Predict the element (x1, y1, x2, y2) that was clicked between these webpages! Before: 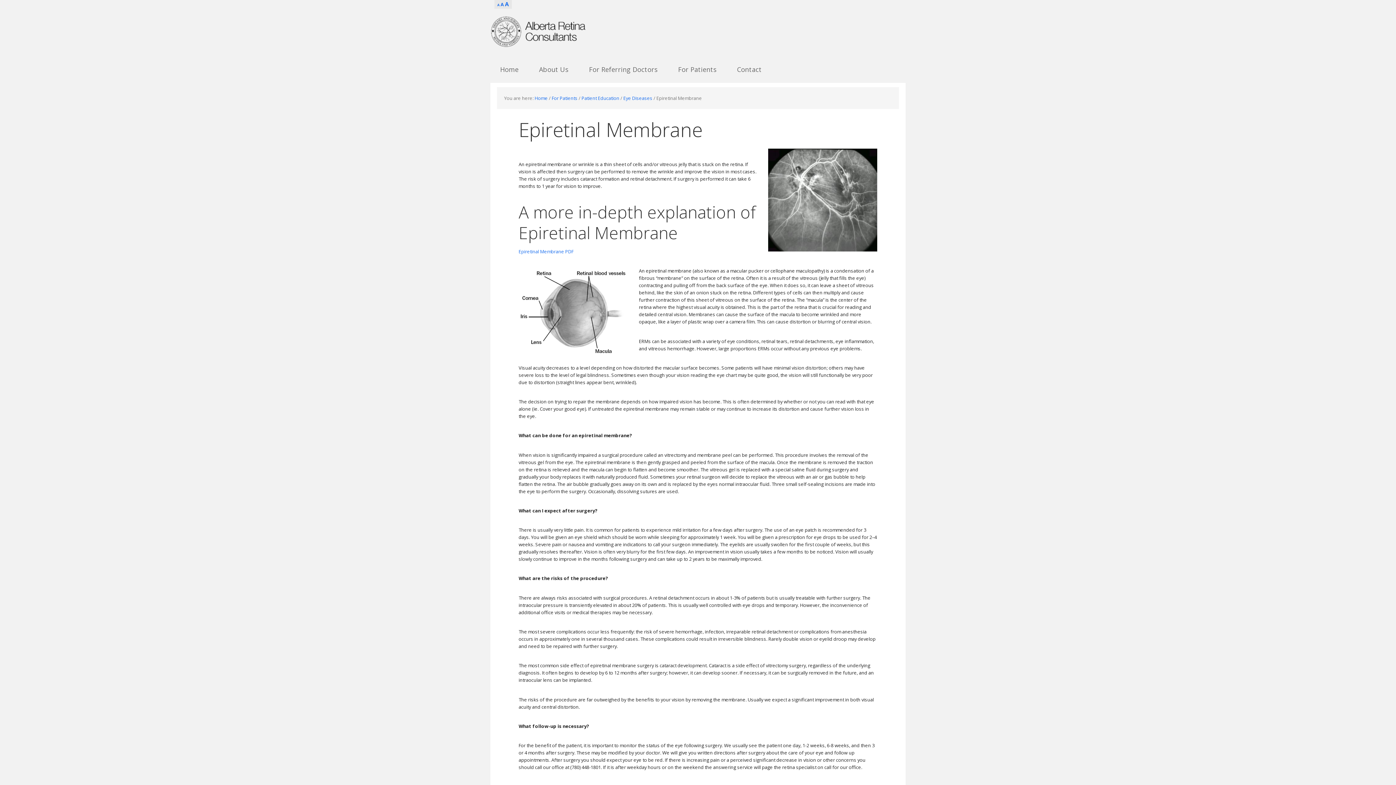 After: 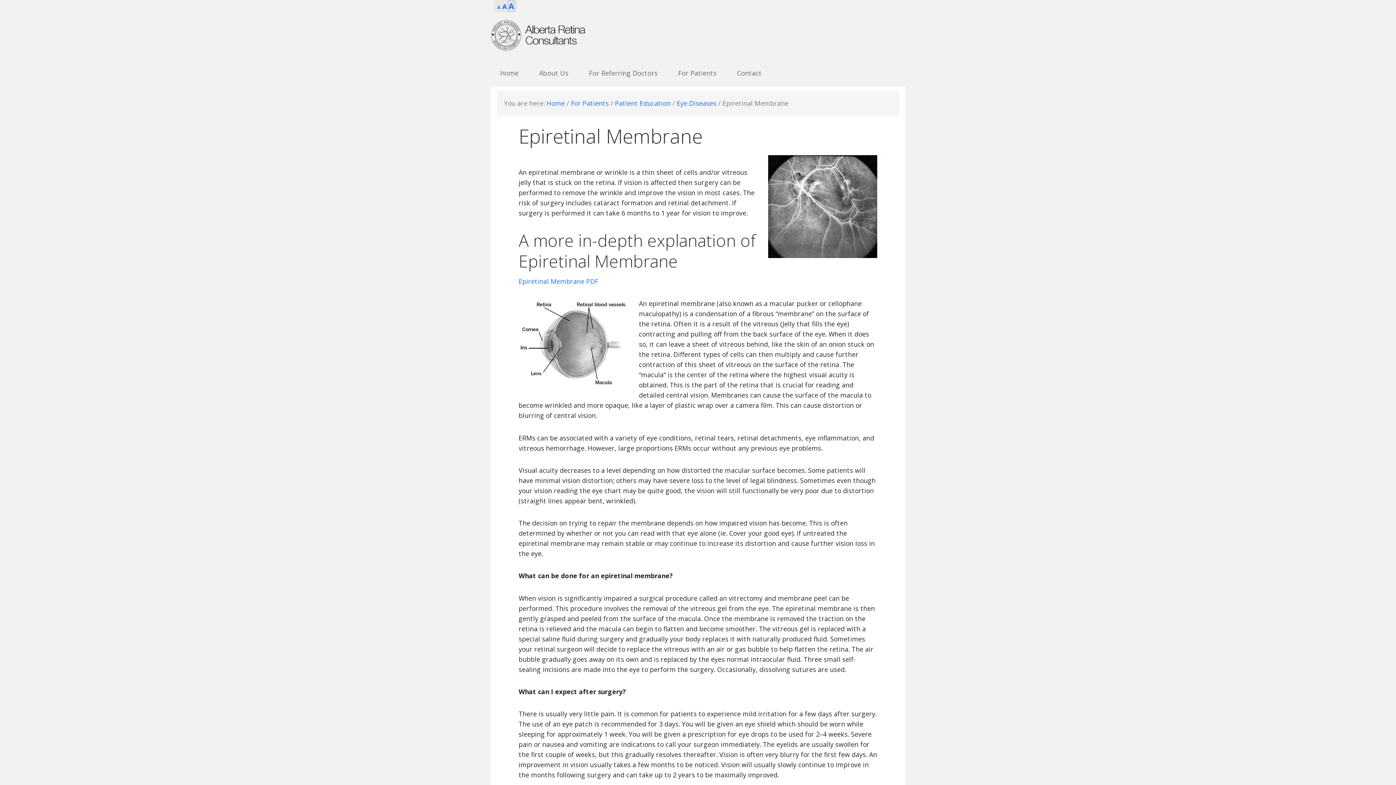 Action: label: A bbox: (505, 0, 509, 8)